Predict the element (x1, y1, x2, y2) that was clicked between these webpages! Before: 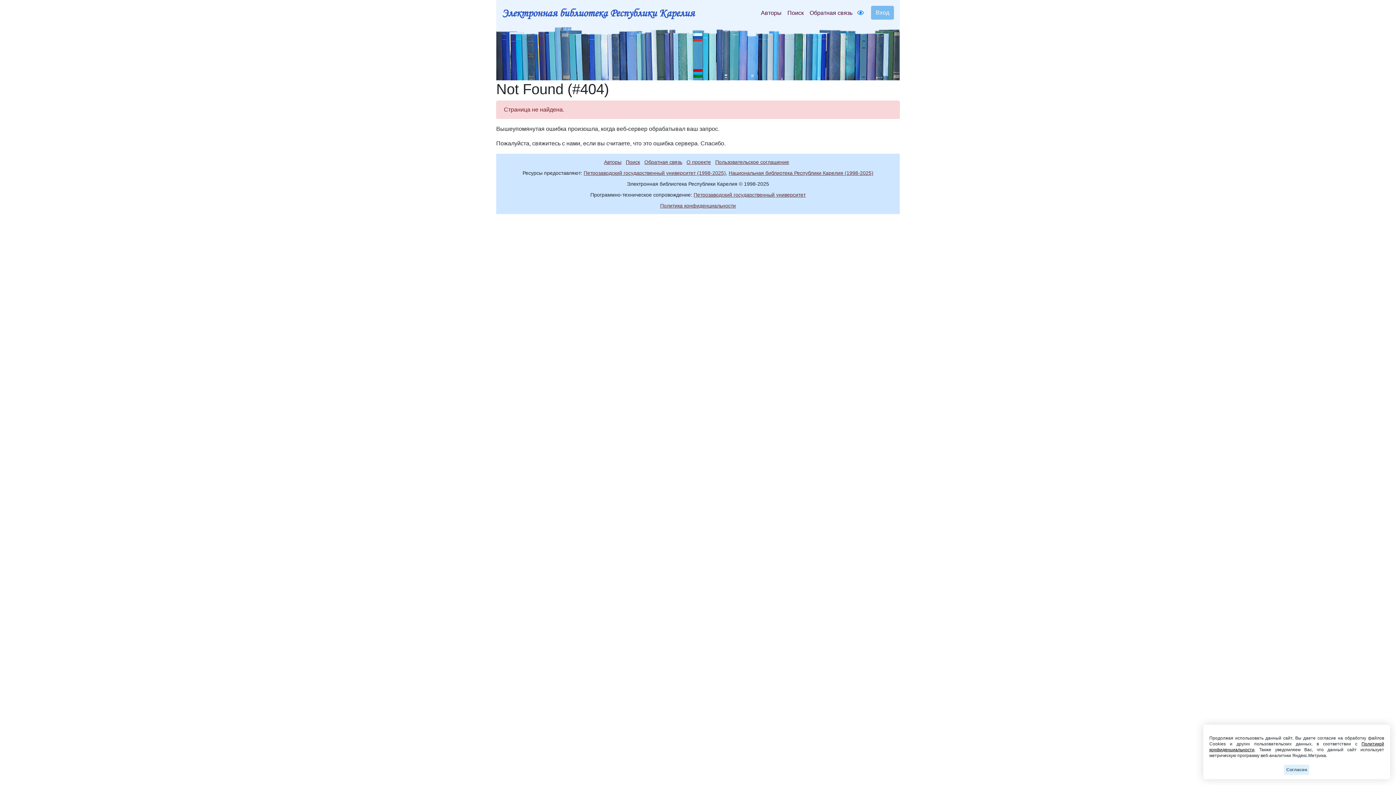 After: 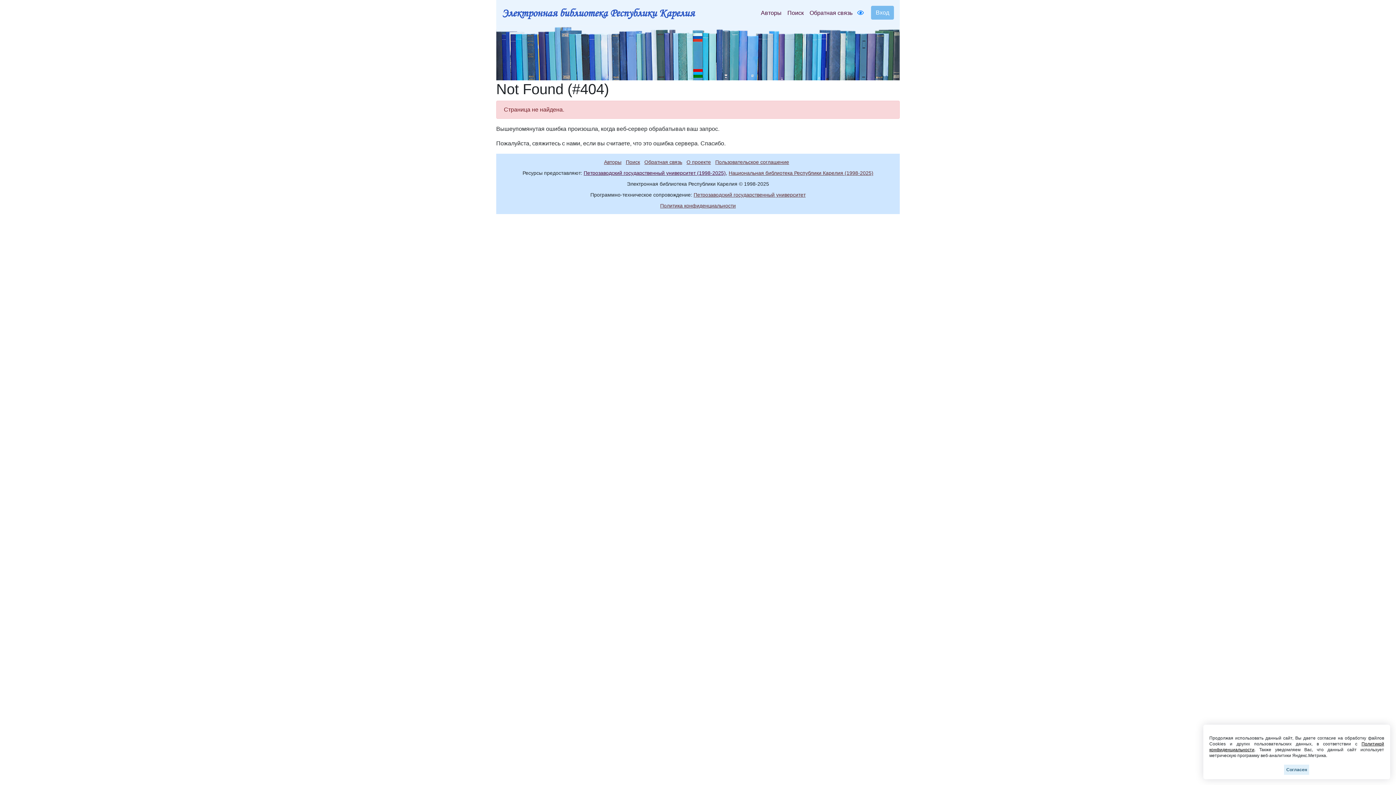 Action: bbox: (583, 170, 726, 176) label: Петрозаводский государственный университет (1998-2025)